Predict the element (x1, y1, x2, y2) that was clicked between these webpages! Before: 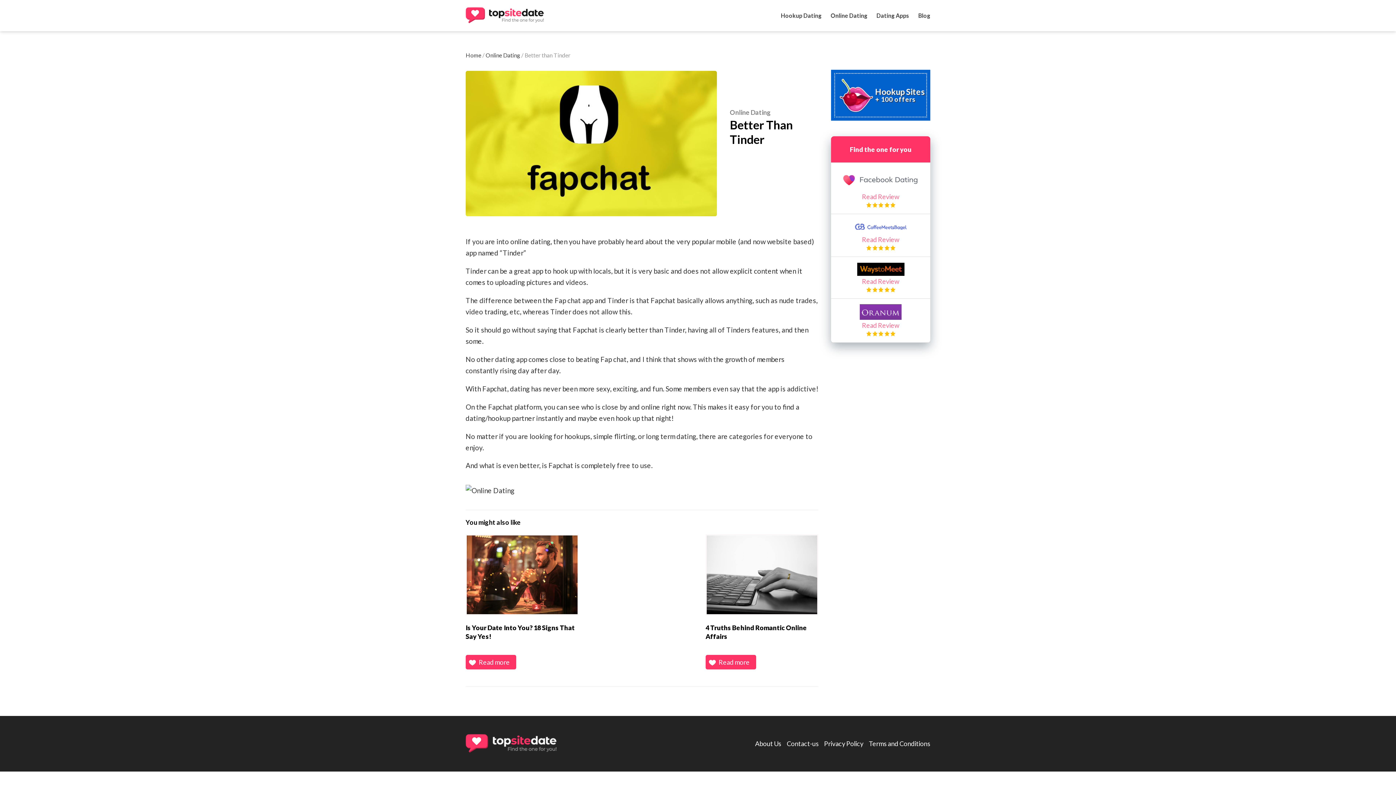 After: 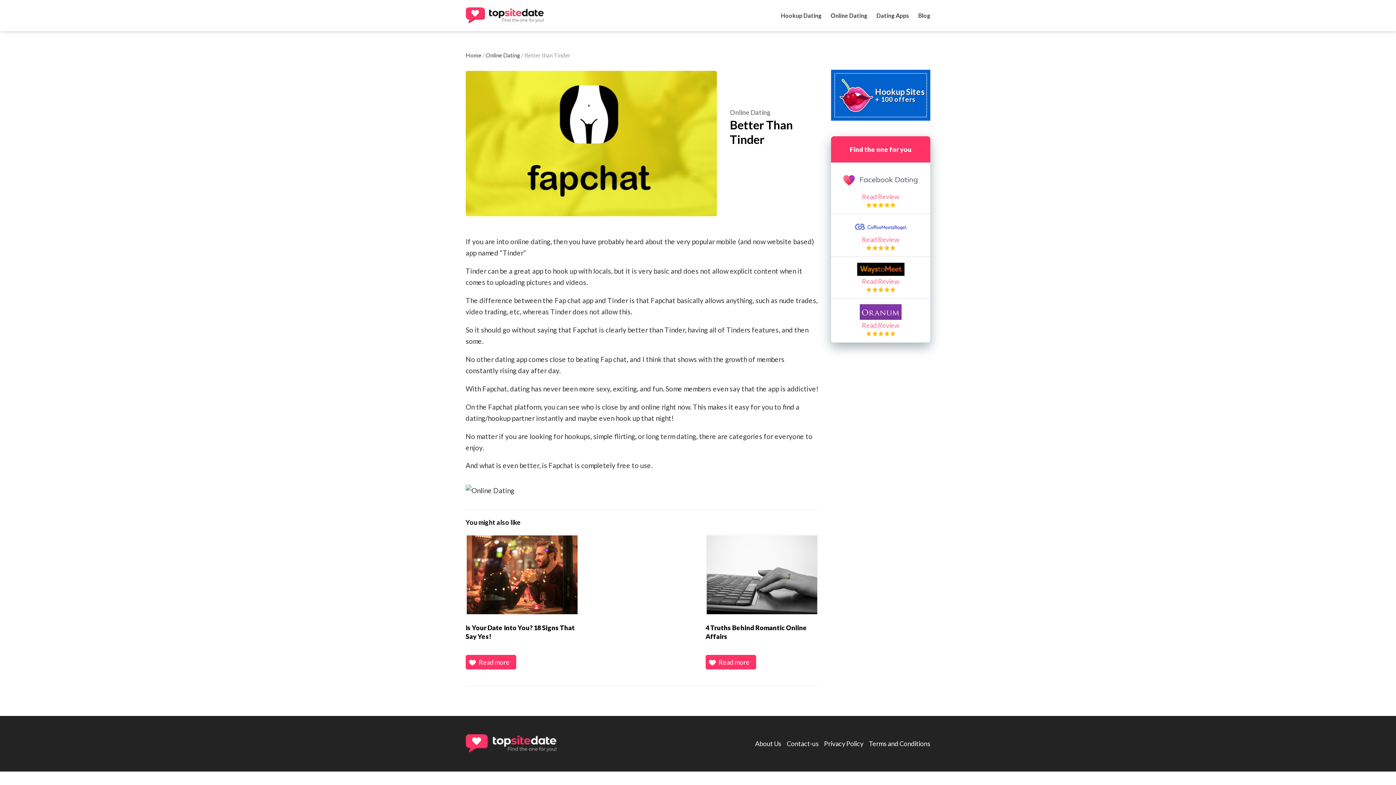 Action: bbox: (465, 746, 556, 754)